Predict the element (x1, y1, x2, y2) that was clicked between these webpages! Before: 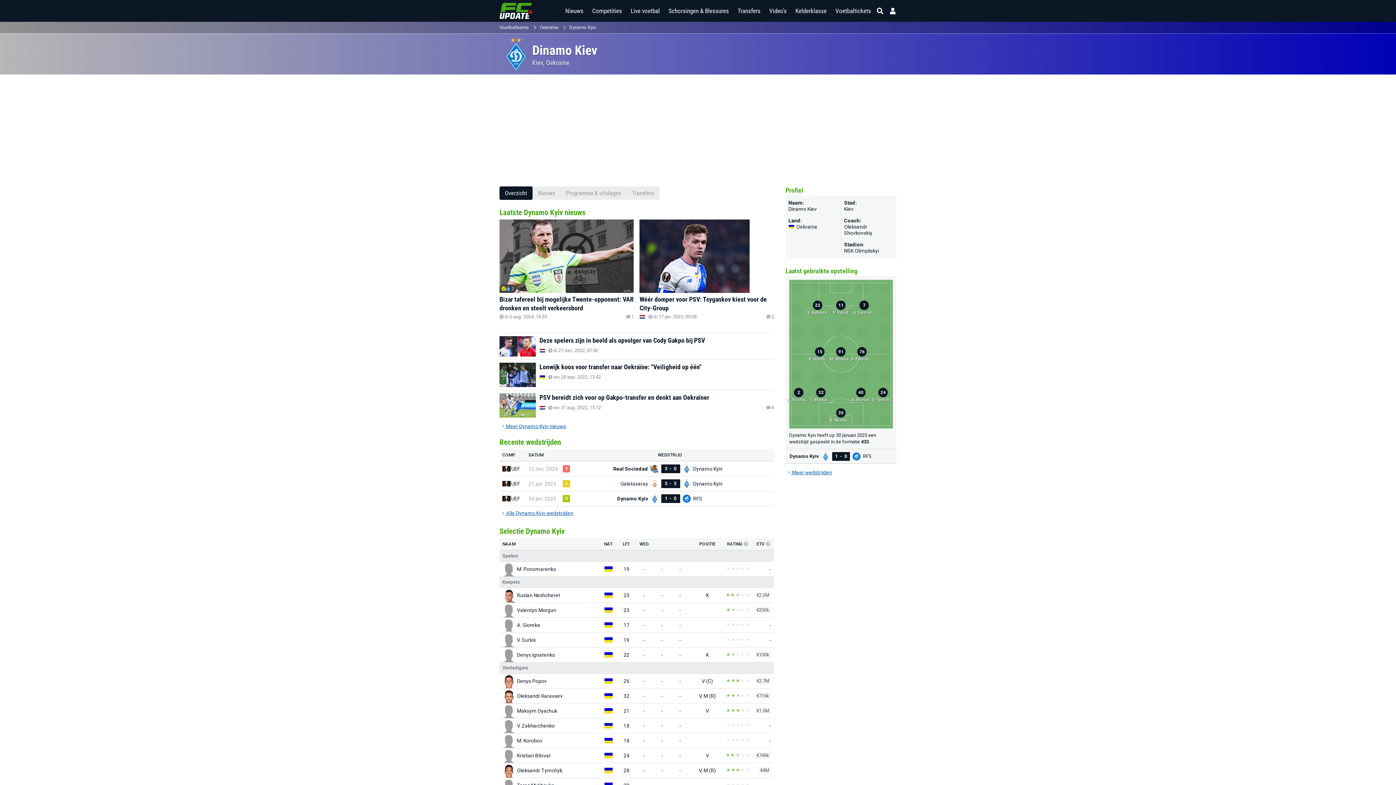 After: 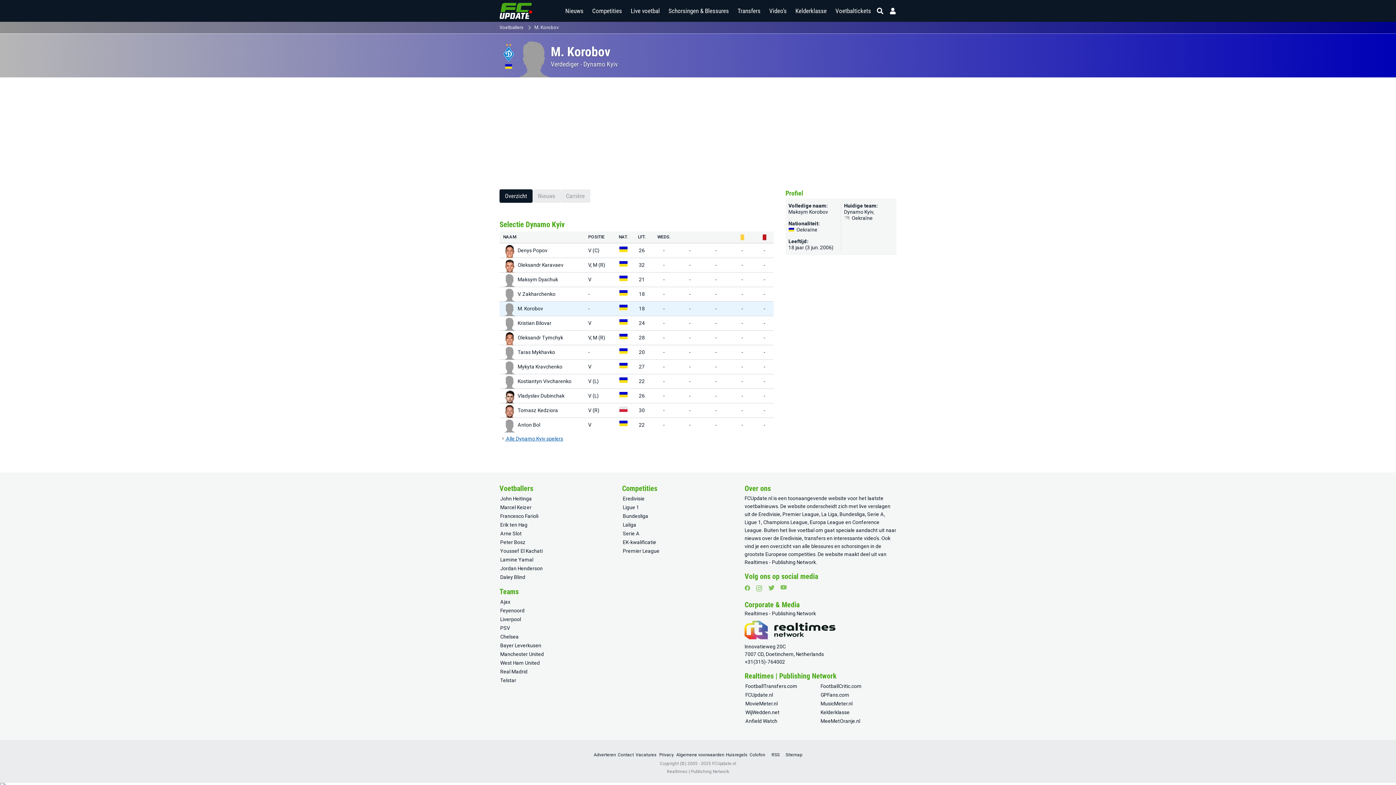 Action: bbox: (502, 734, 599, 747) label: M. Korobov